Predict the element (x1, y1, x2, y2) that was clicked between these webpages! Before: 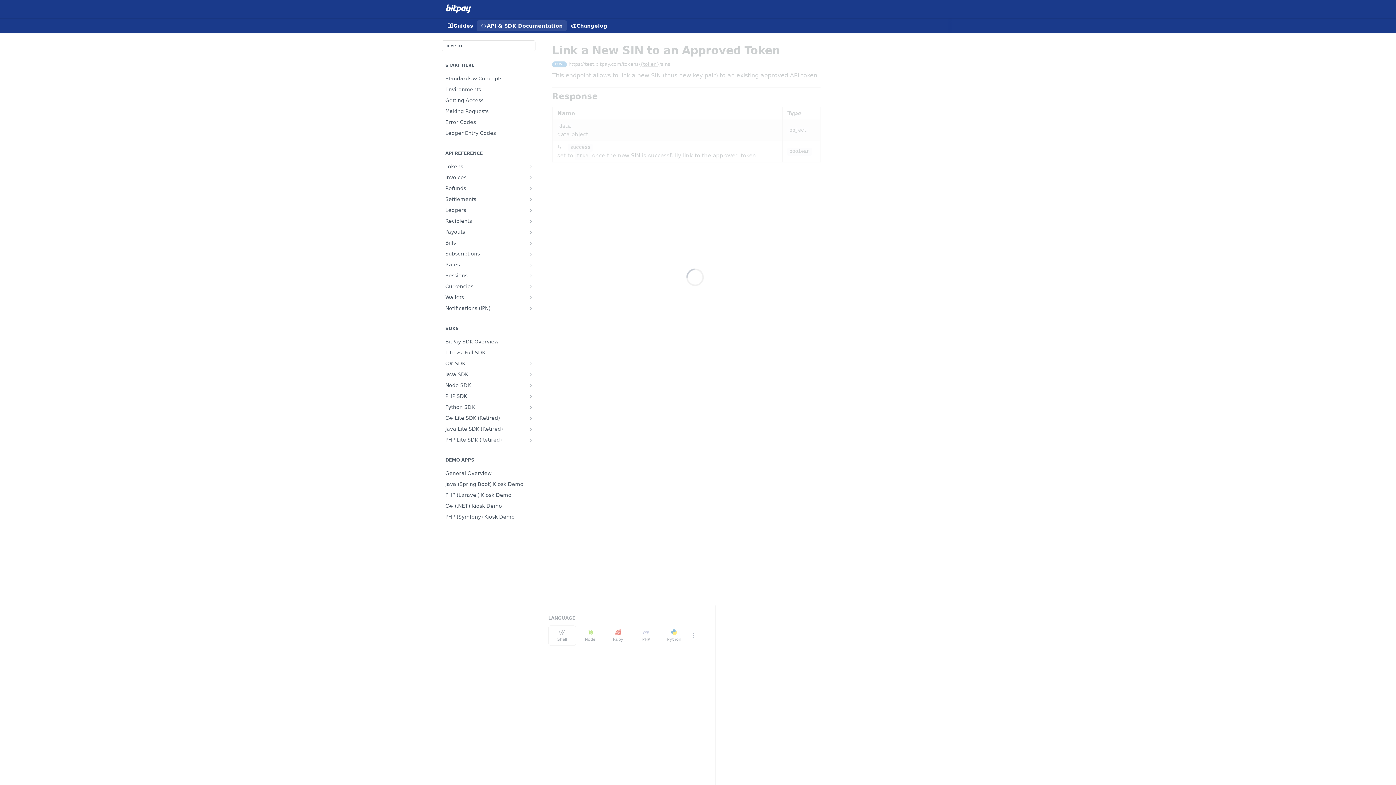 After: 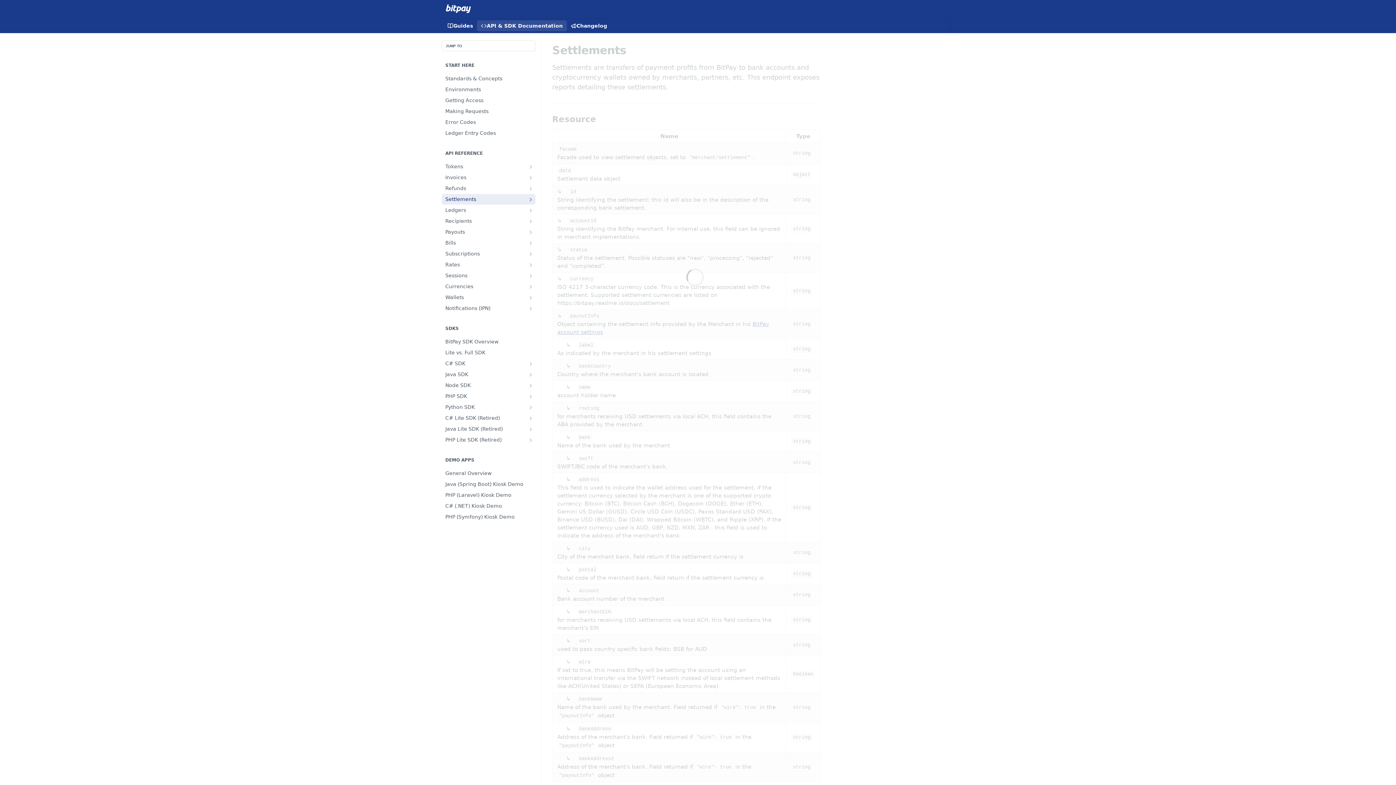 Action: label: Show subpages for Settlements bbox: (528, 196, 533, 202)